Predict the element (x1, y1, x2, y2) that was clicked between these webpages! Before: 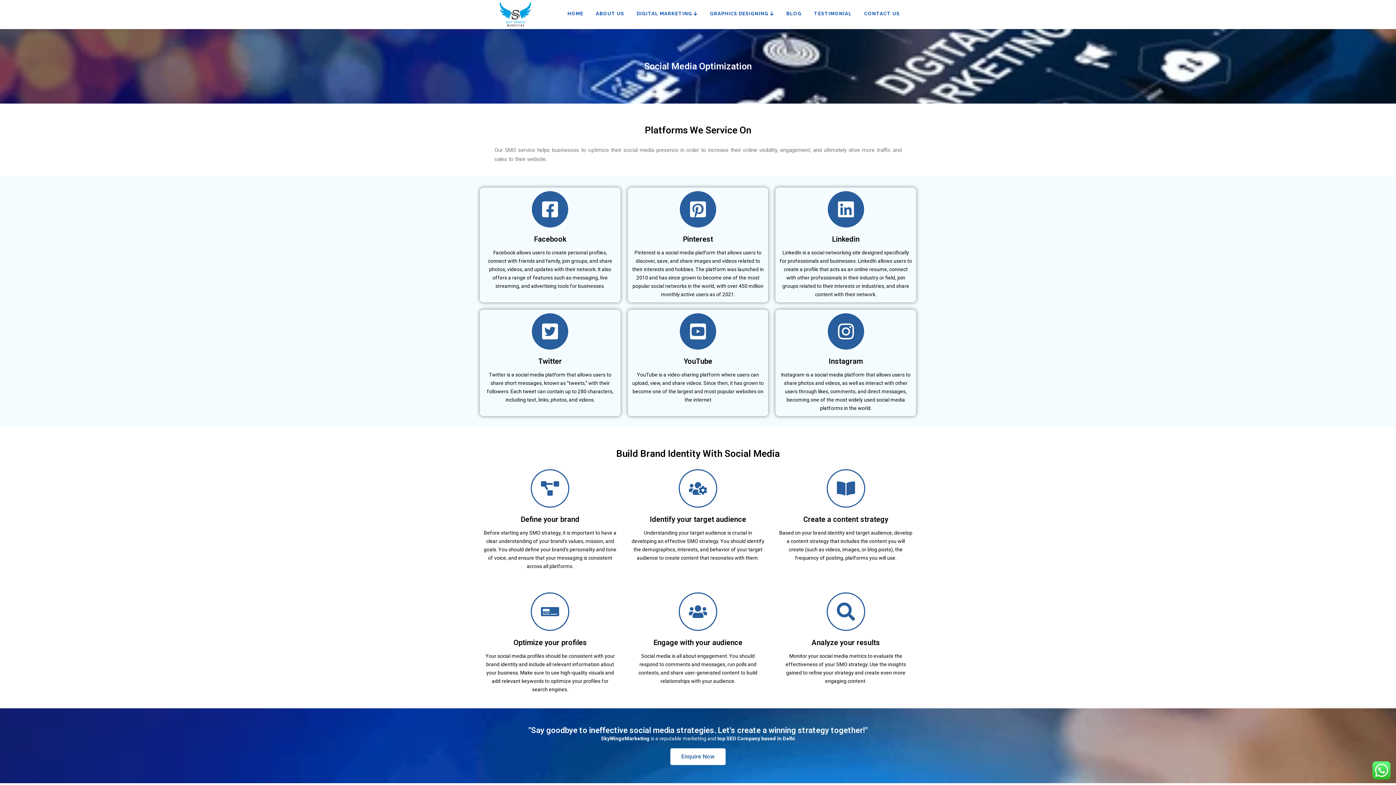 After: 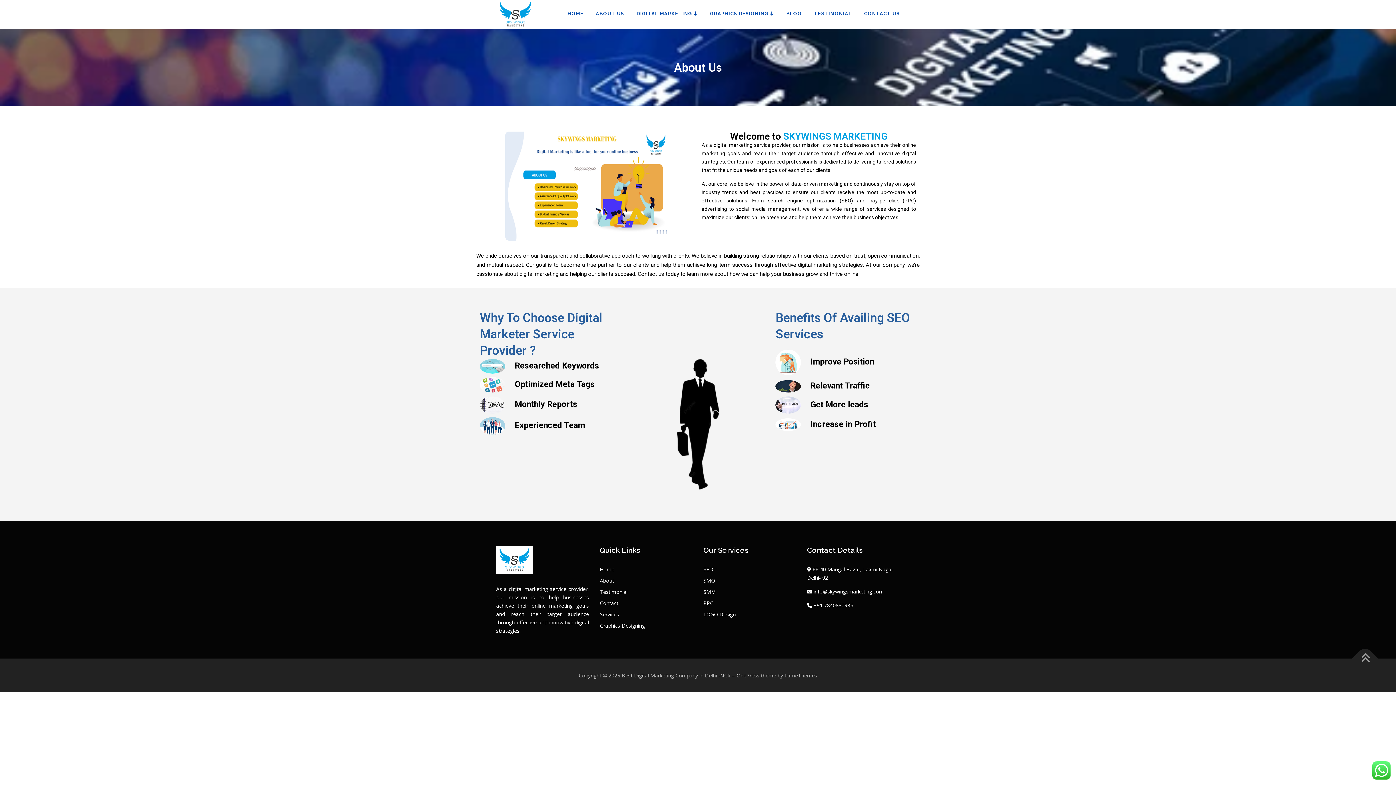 Action: bbox: (589, 0, 630, 27) label: ABOUT US